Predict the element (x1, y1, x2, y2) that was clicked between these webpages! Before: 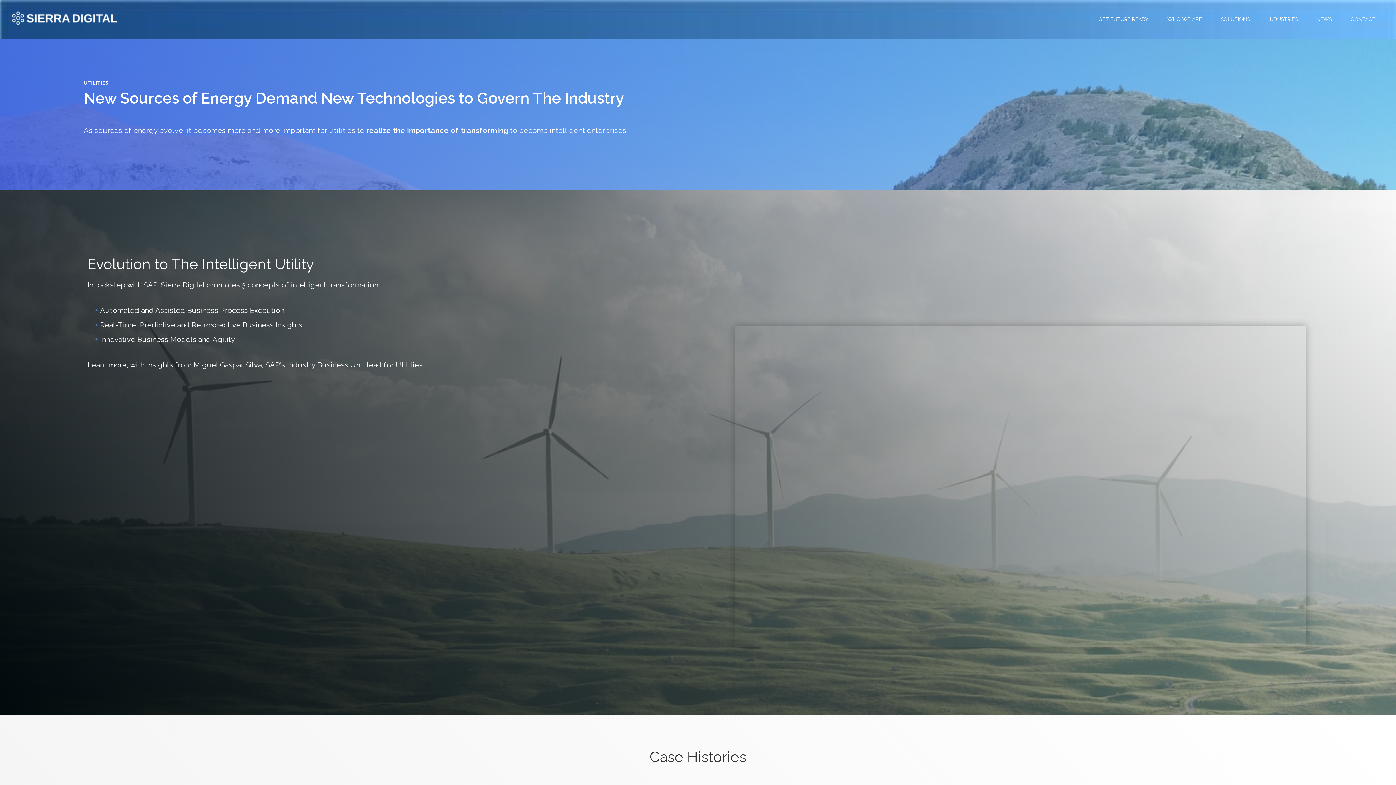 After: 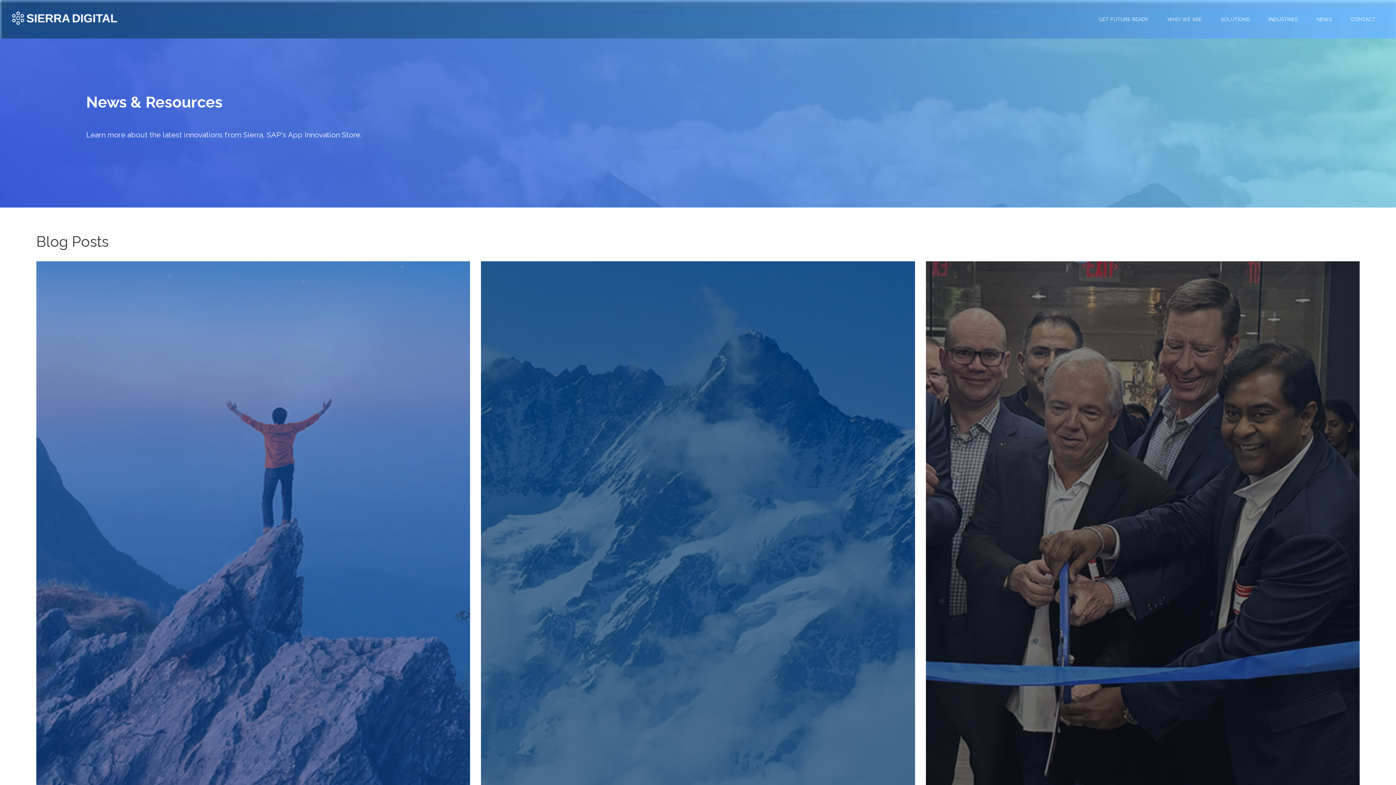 Action: label: NEWS bbox: (1307, 10, 1341, 27)